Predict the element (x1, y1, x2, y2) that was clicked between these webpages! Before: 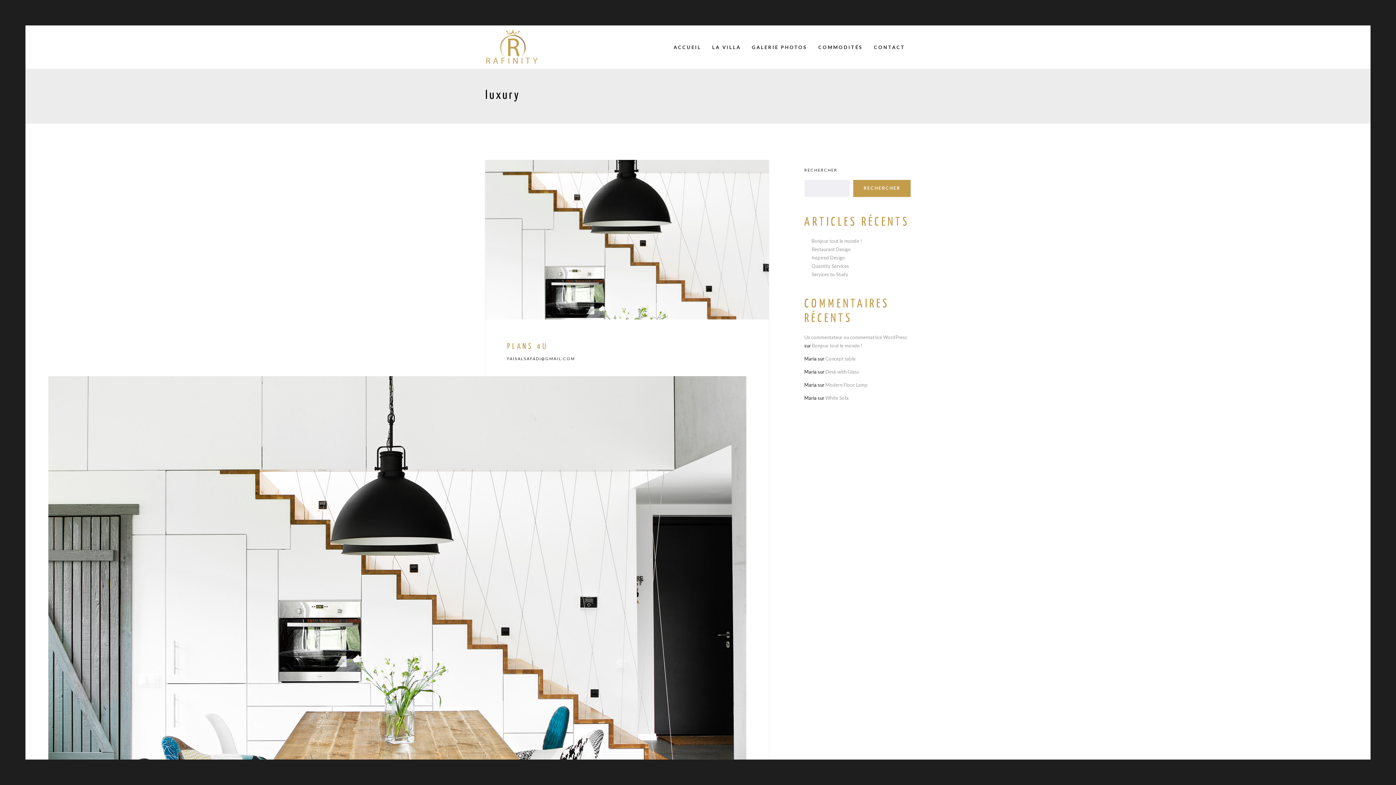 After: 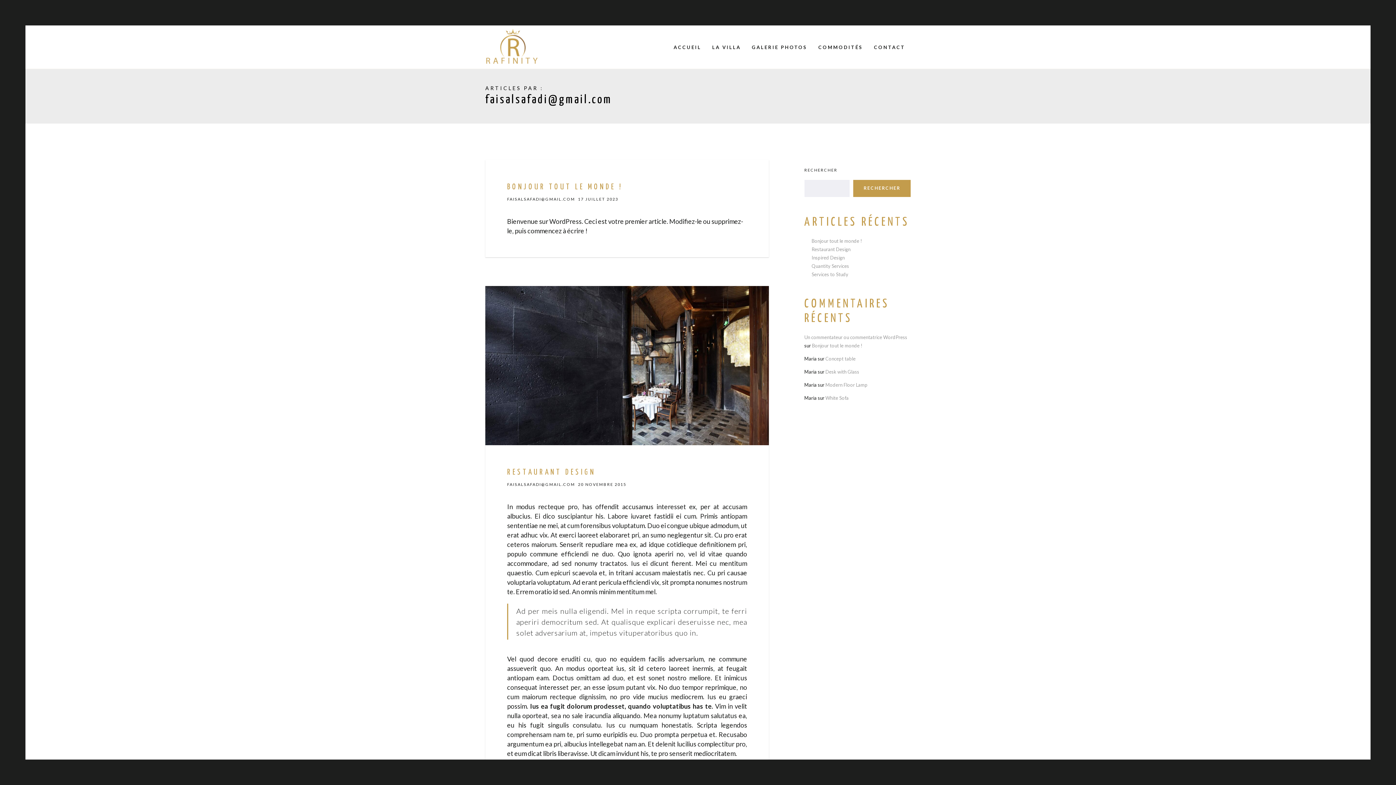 Action: label: FAISALSAFADI@GMAIL.COM bbox: (507, 356, 575, 360)